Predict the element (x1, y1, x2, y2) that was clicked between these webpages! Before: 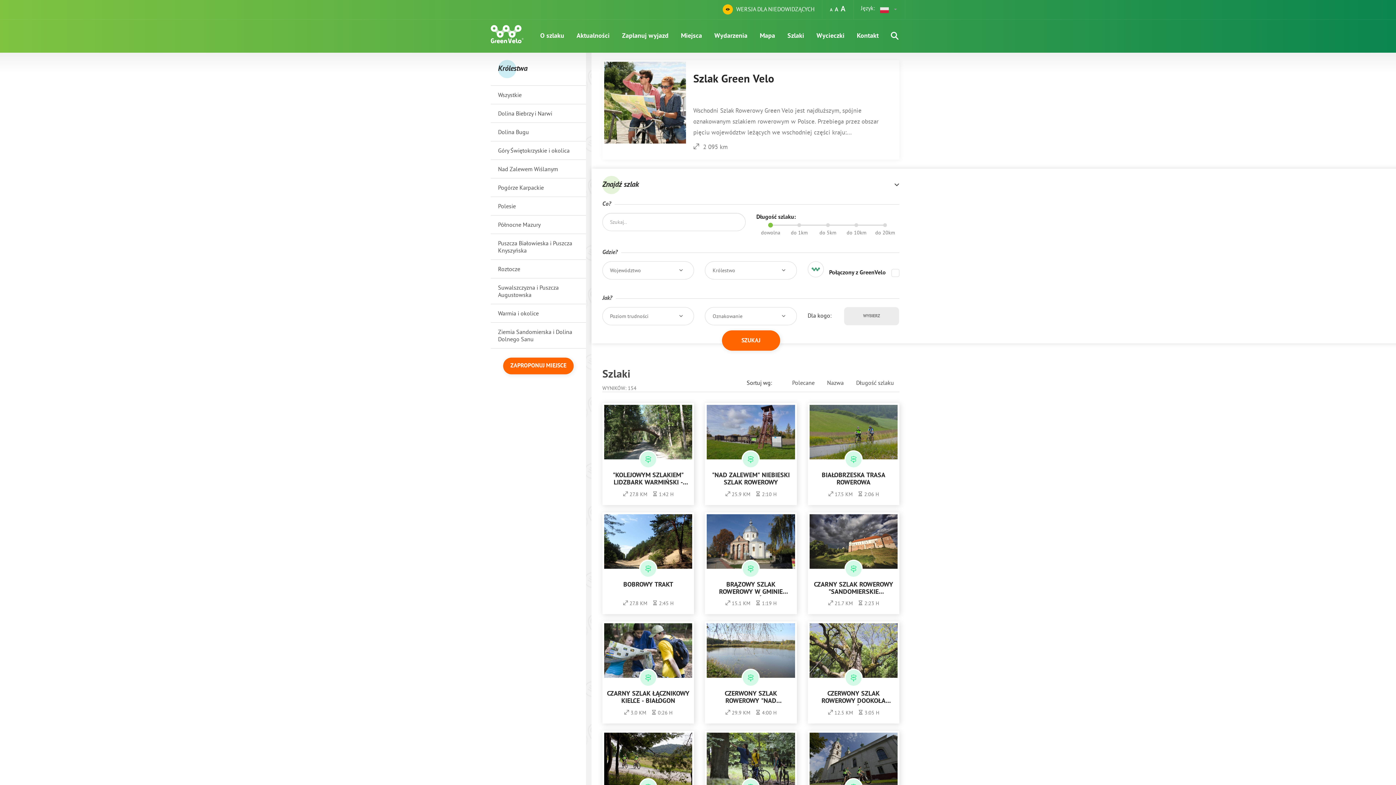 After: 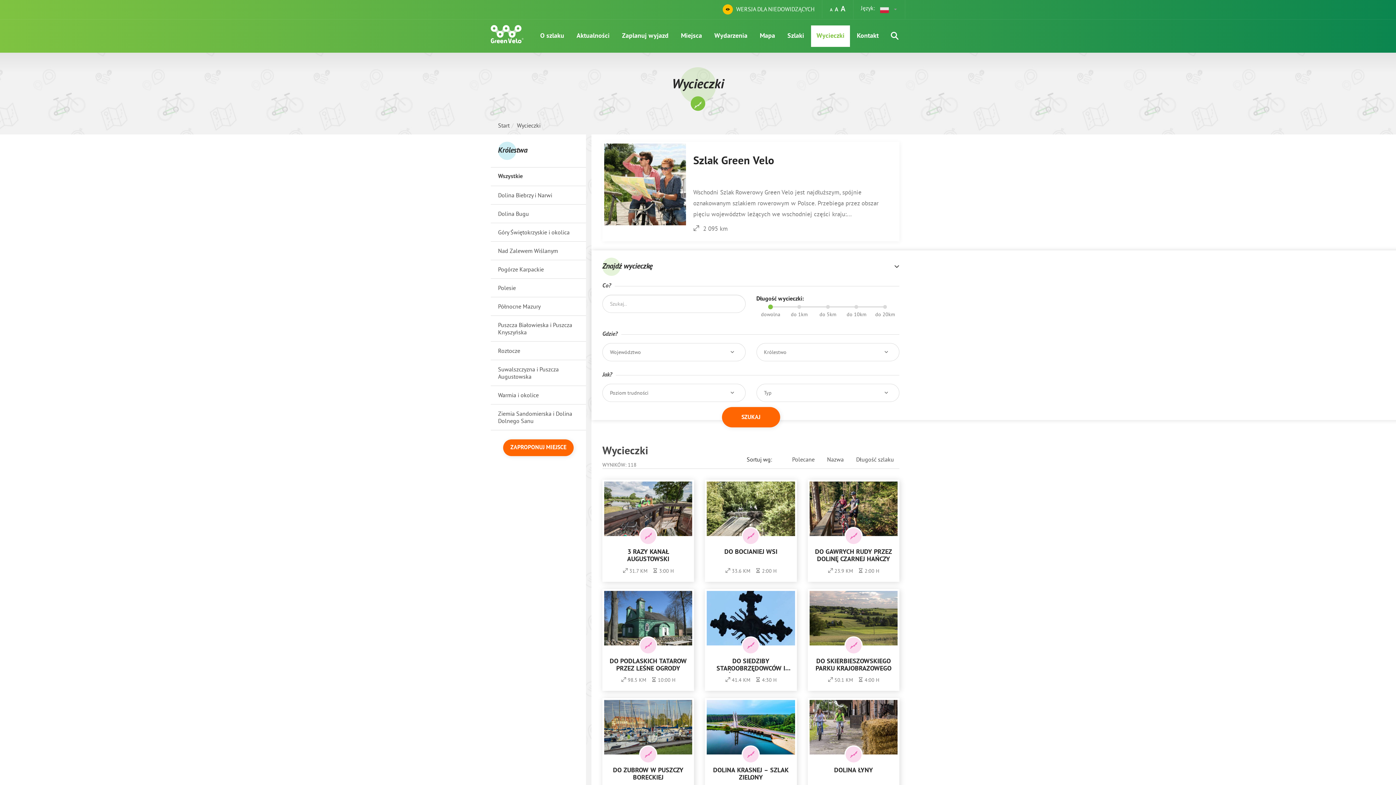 Action: label: Wycieczki bbox: (811, 25, 850, 46)